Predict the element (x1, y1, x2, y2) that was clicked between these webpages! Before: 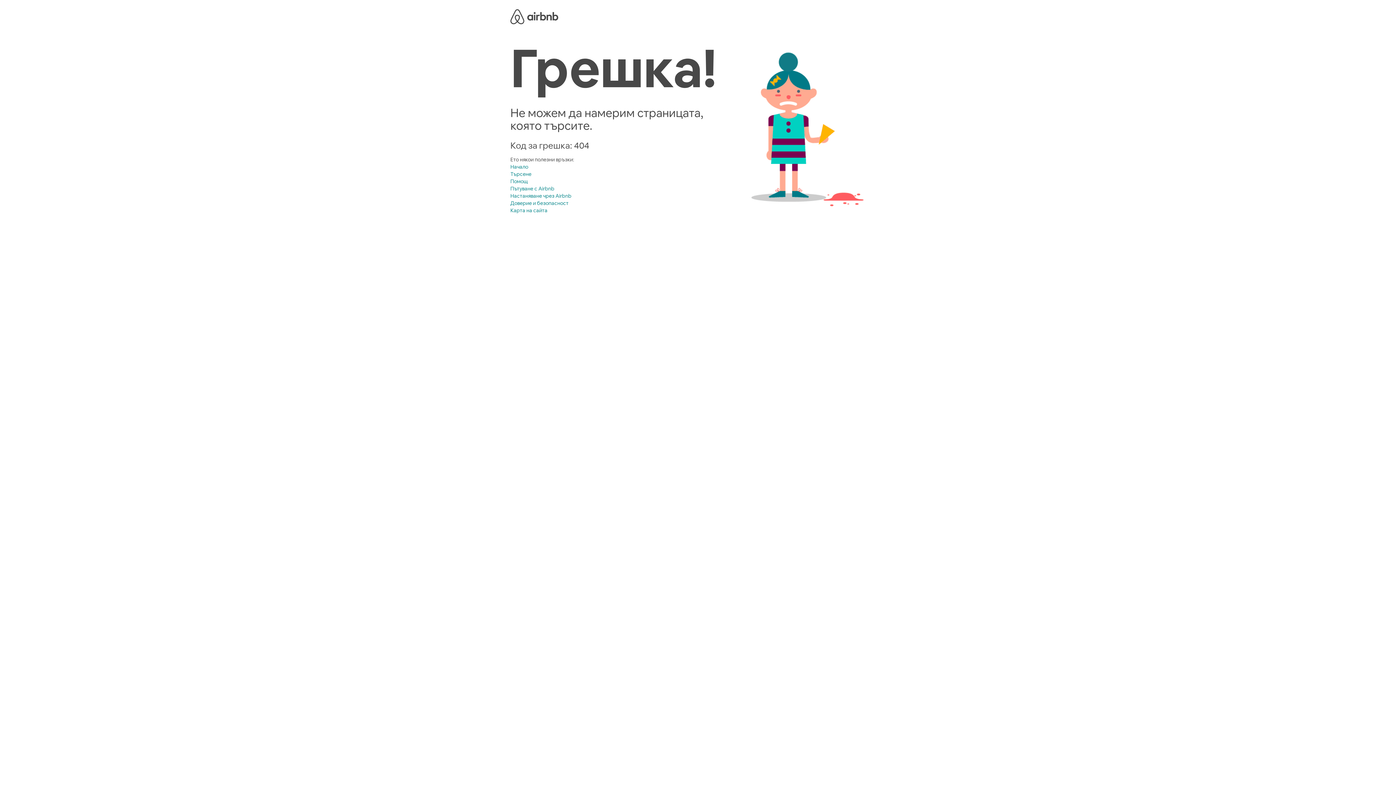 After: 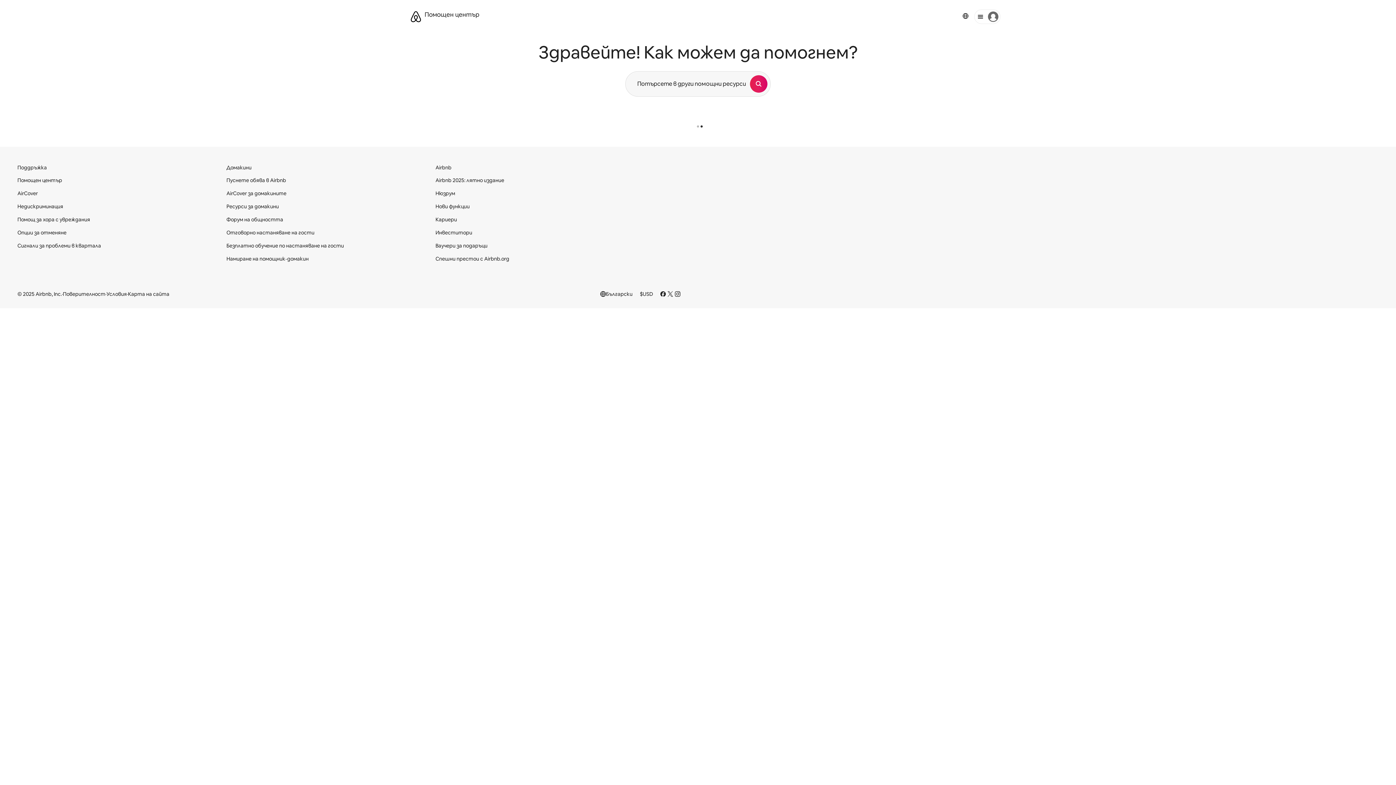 Action: label: Помощ bbox: (510, 178, 528, 184)